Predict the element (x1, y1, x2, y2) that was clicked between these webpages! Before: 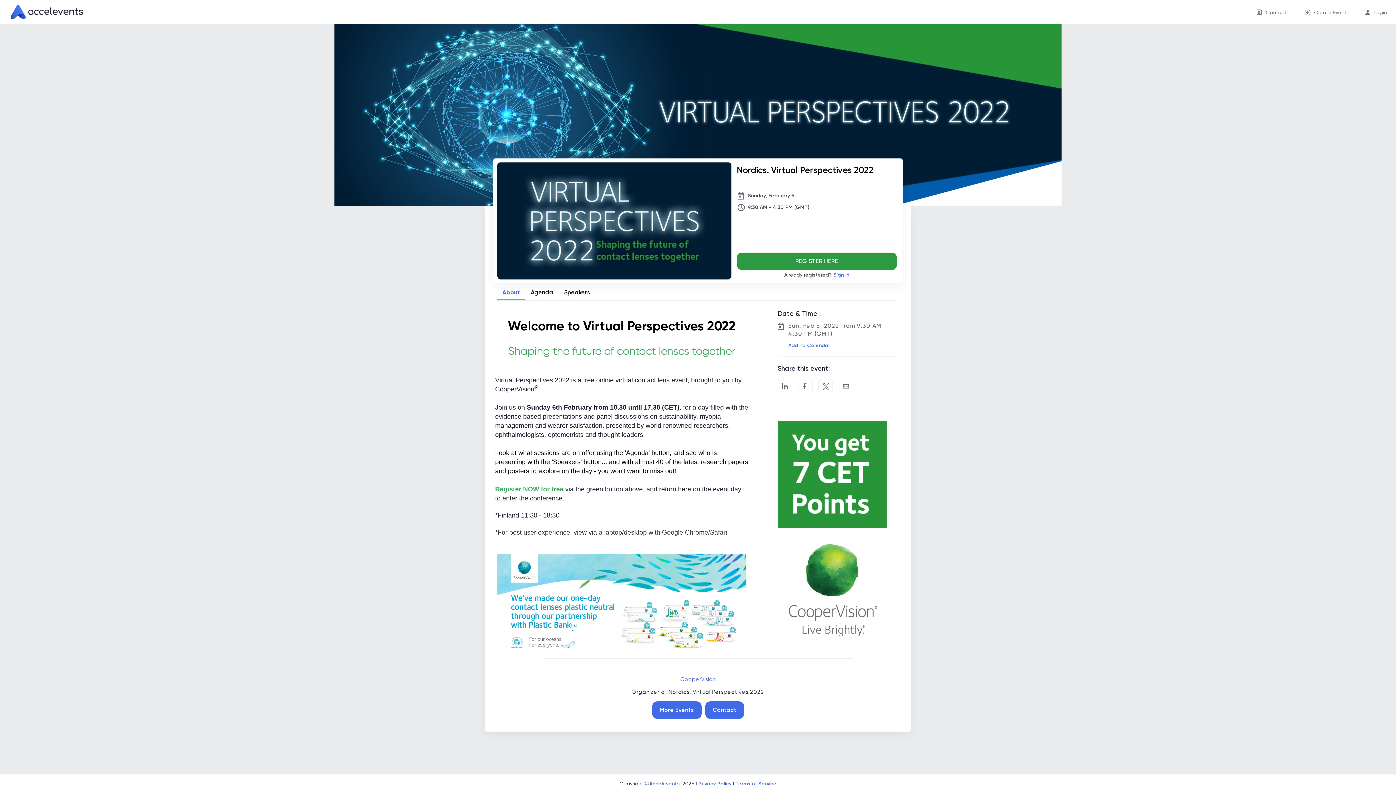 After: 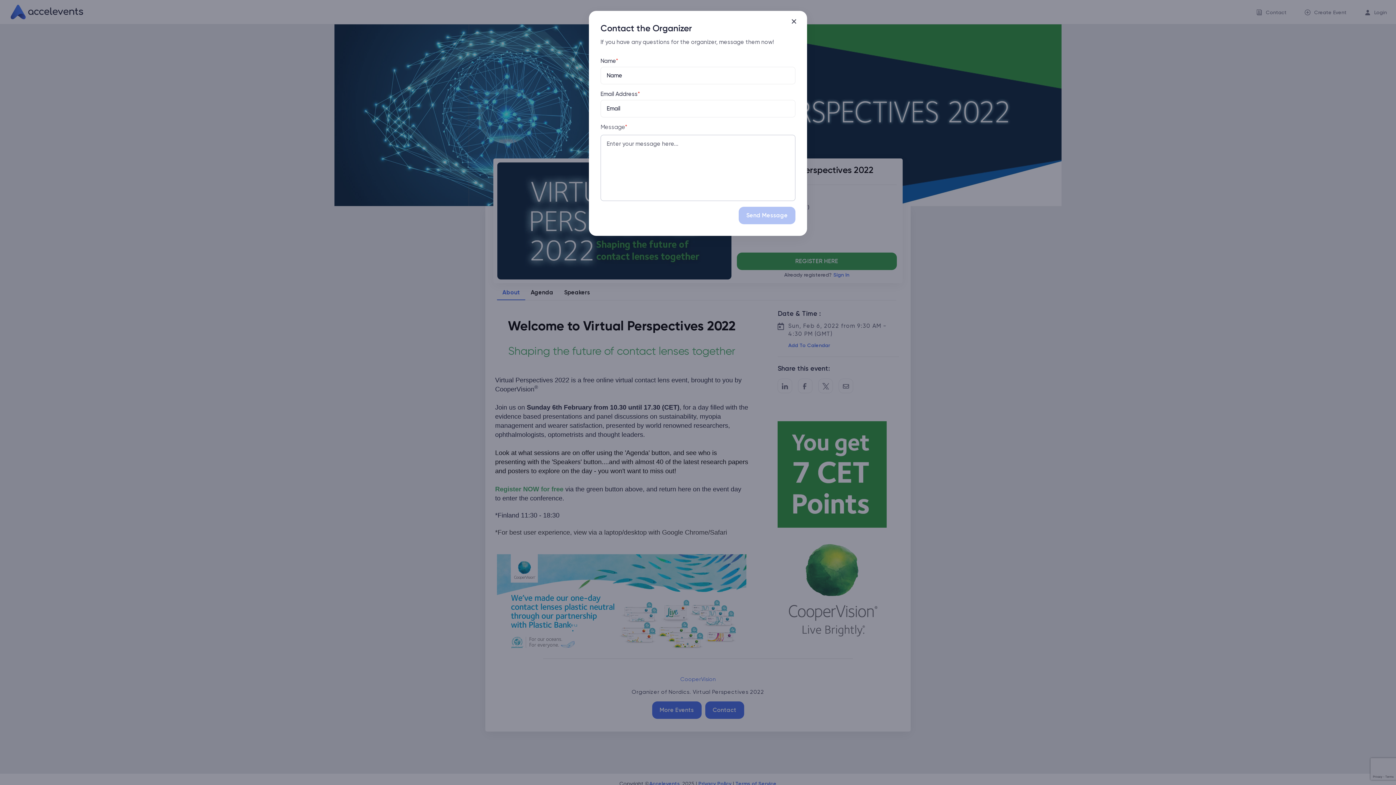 Action: label: Contact bbox: (1266, 9, 1286, 15)